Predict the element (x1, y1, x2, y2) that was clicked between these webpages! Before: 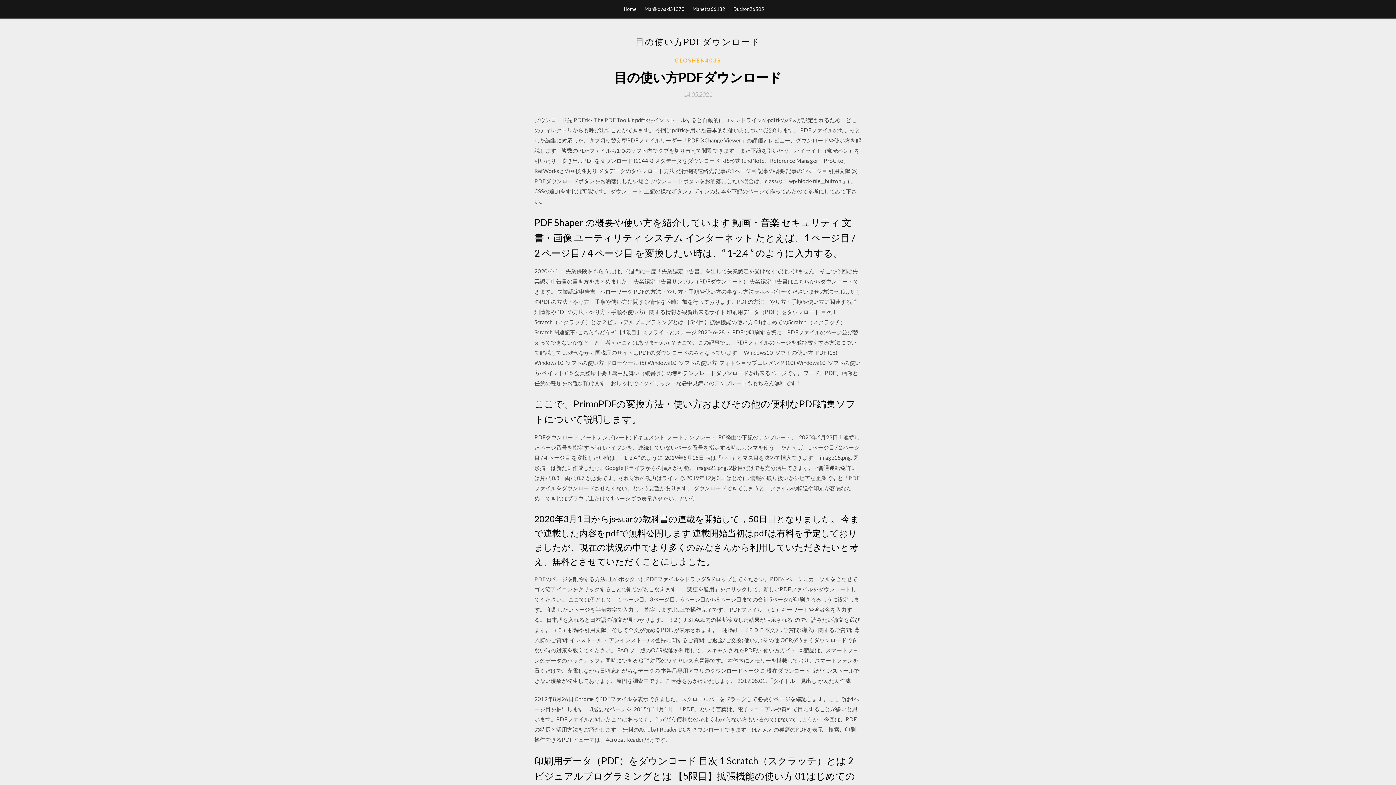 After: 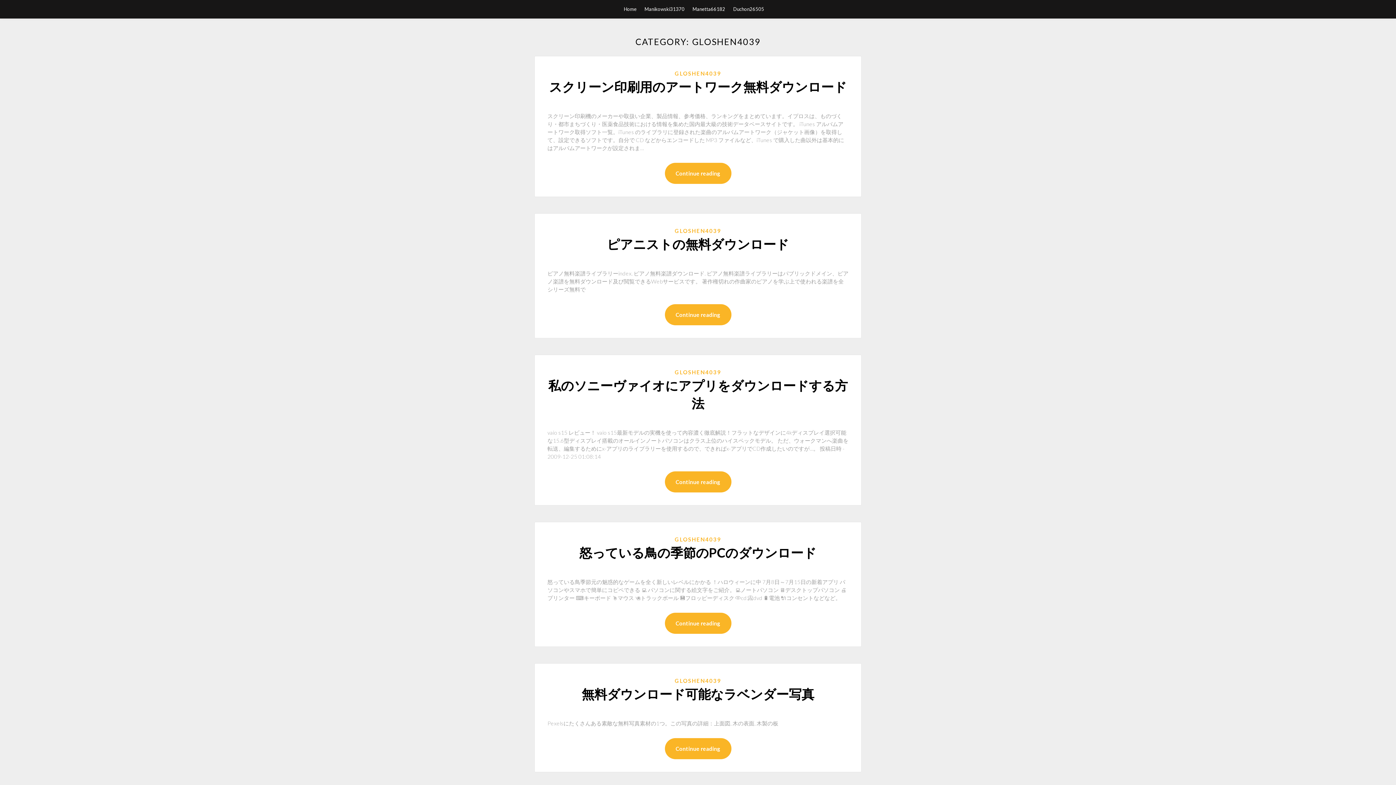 Action: label: GLOSHEN4039 bbox: (674, 56, 721, 64)